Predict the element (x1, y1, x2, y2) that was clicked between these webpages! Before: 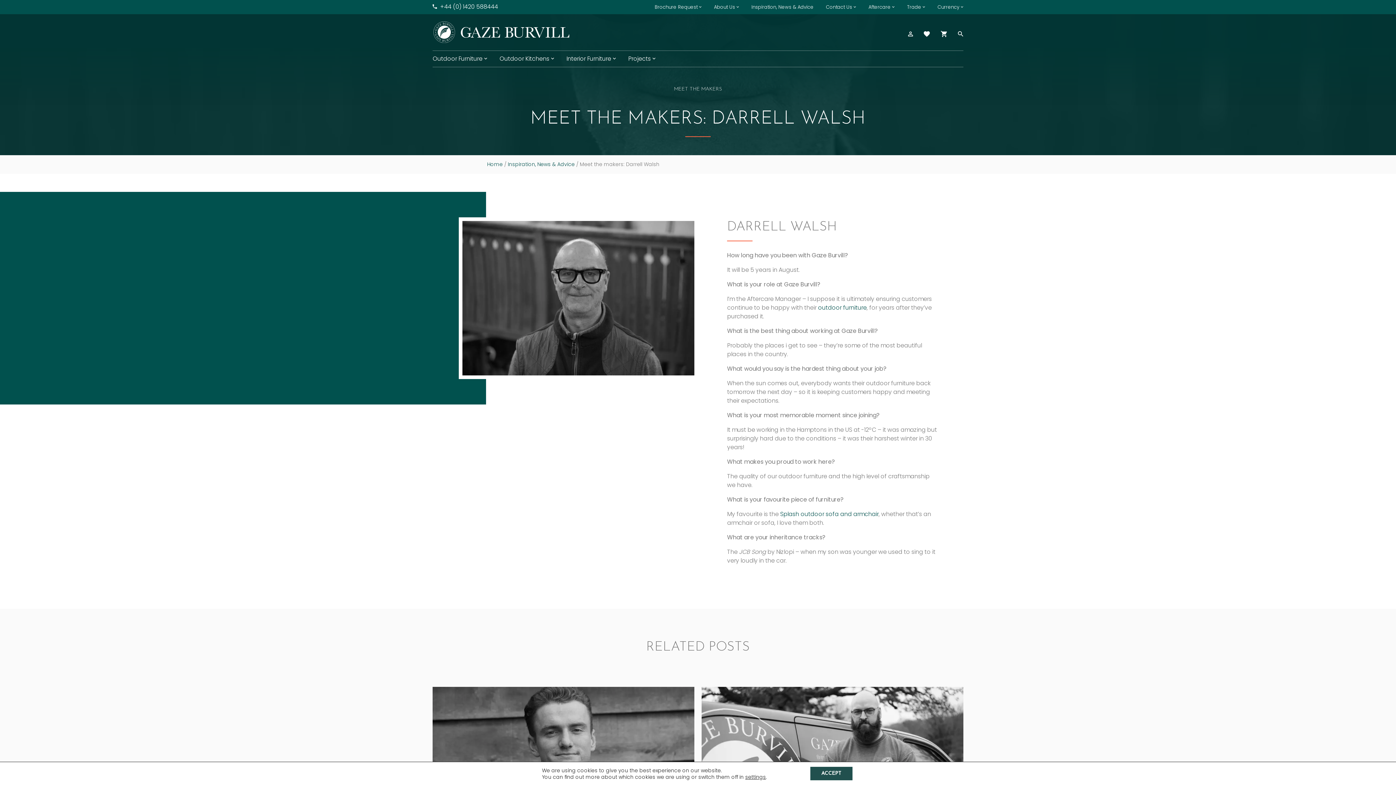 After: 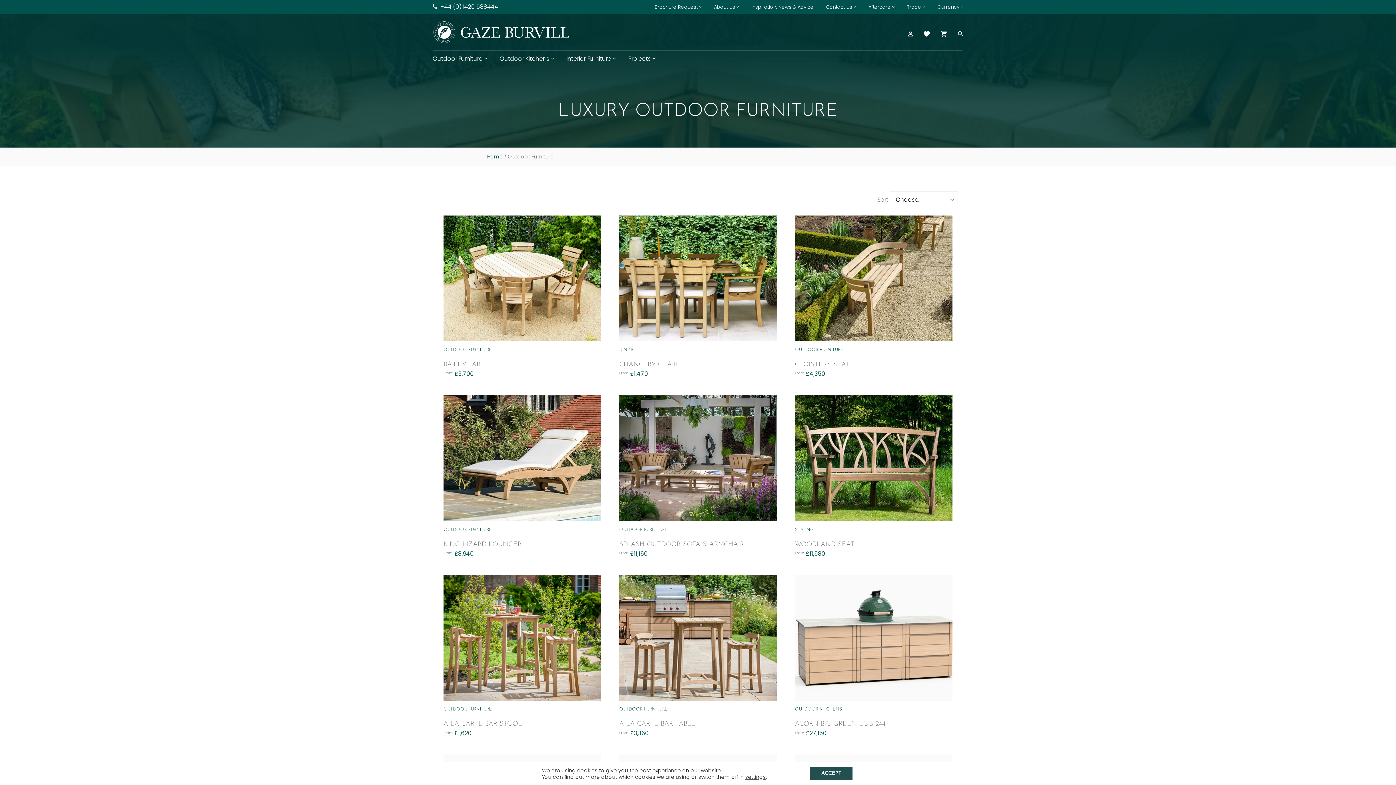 Action: bbox: (818, 303, 866, 311) label: outdoor furniture